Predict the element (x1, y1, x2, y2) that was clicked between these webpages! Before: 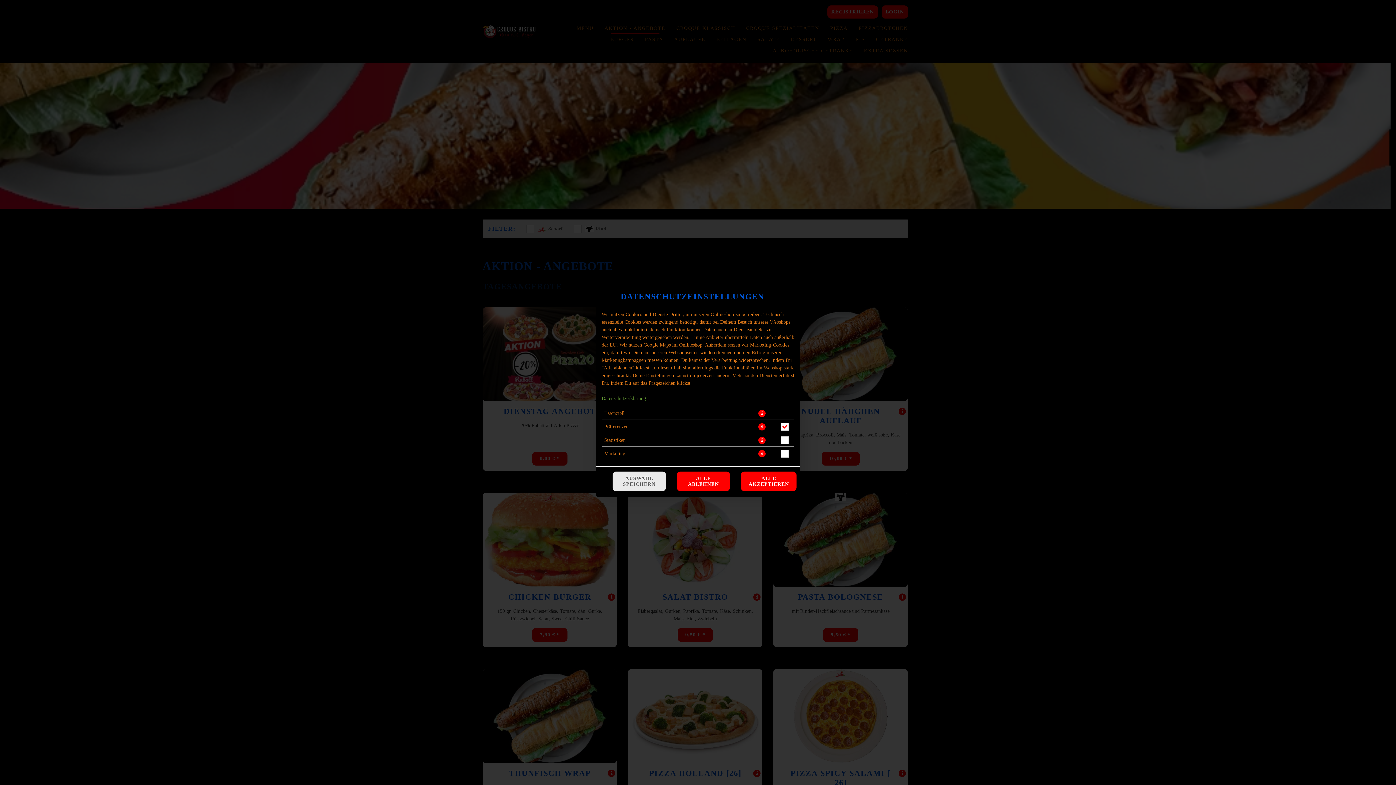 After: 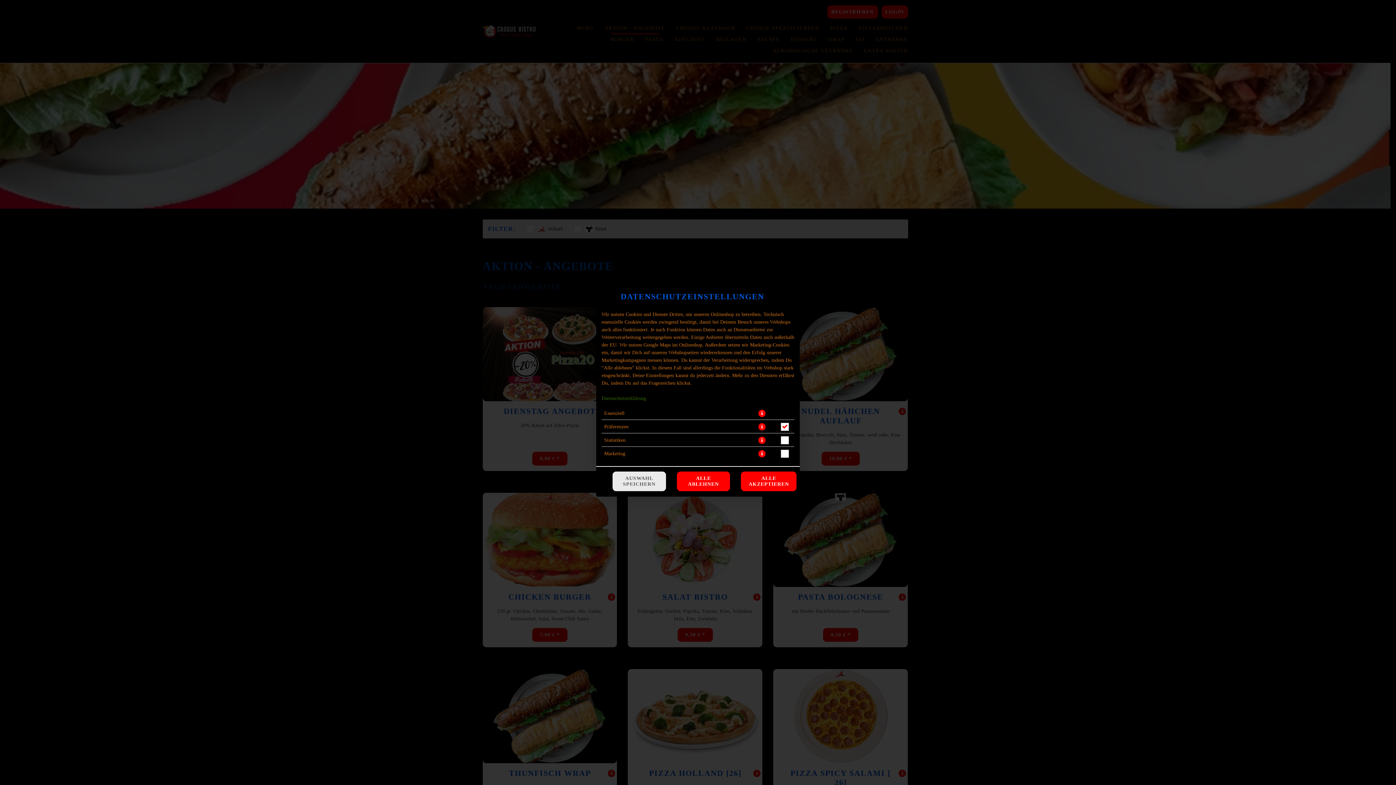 Action: bbox: (601, 395, 646, 401) label: Datenschutzerklärung